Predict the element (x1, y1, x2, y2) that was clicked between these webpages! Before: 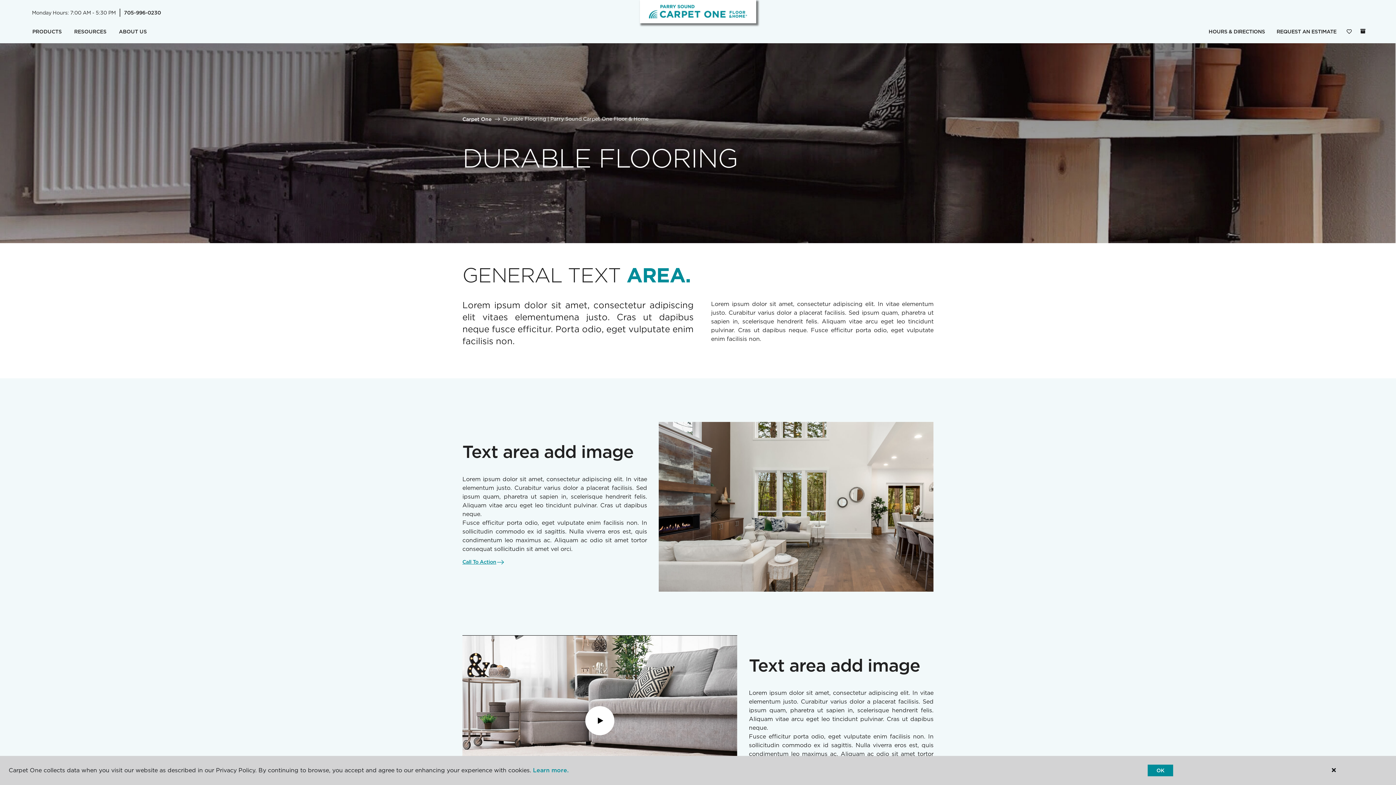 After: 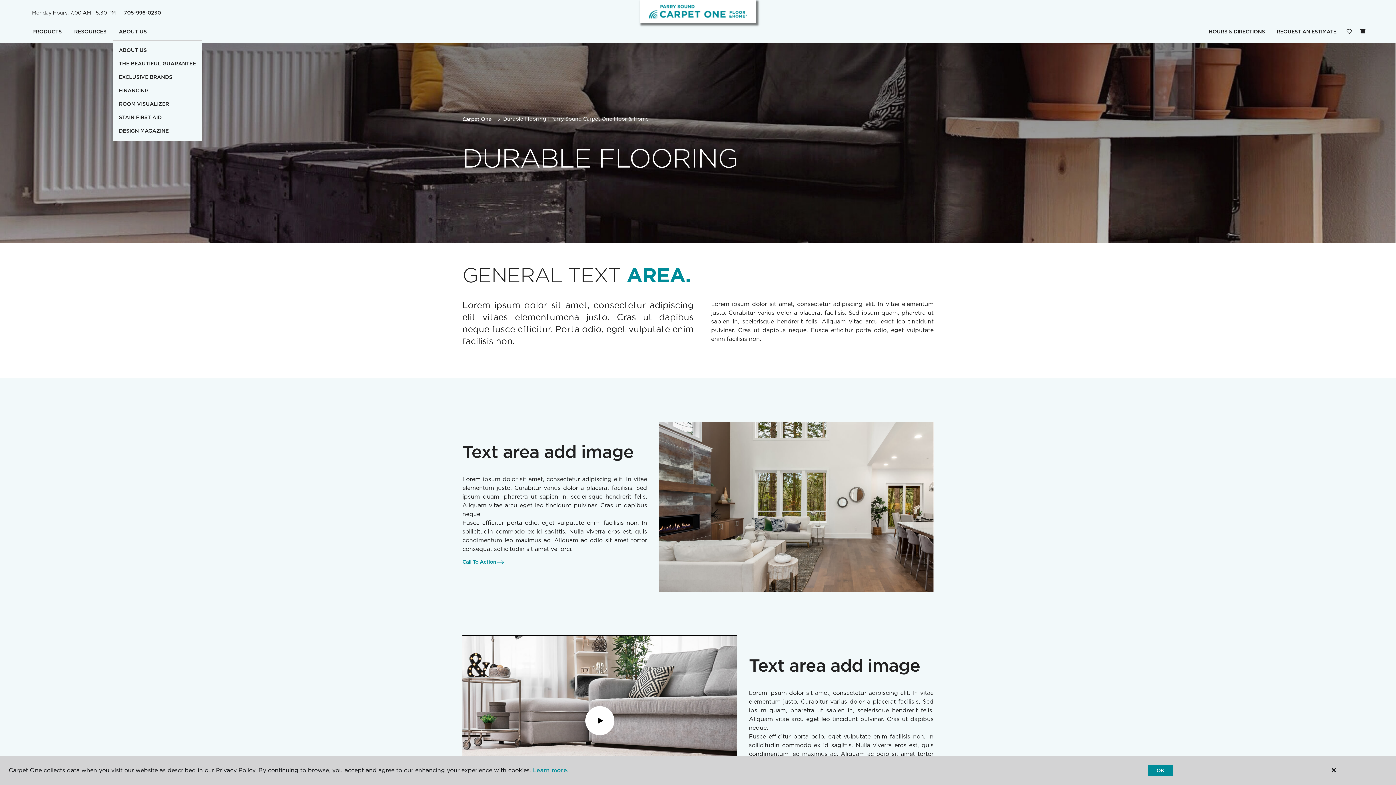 Action: bbox: (112, 23, 153, 40) label: ABOUT US